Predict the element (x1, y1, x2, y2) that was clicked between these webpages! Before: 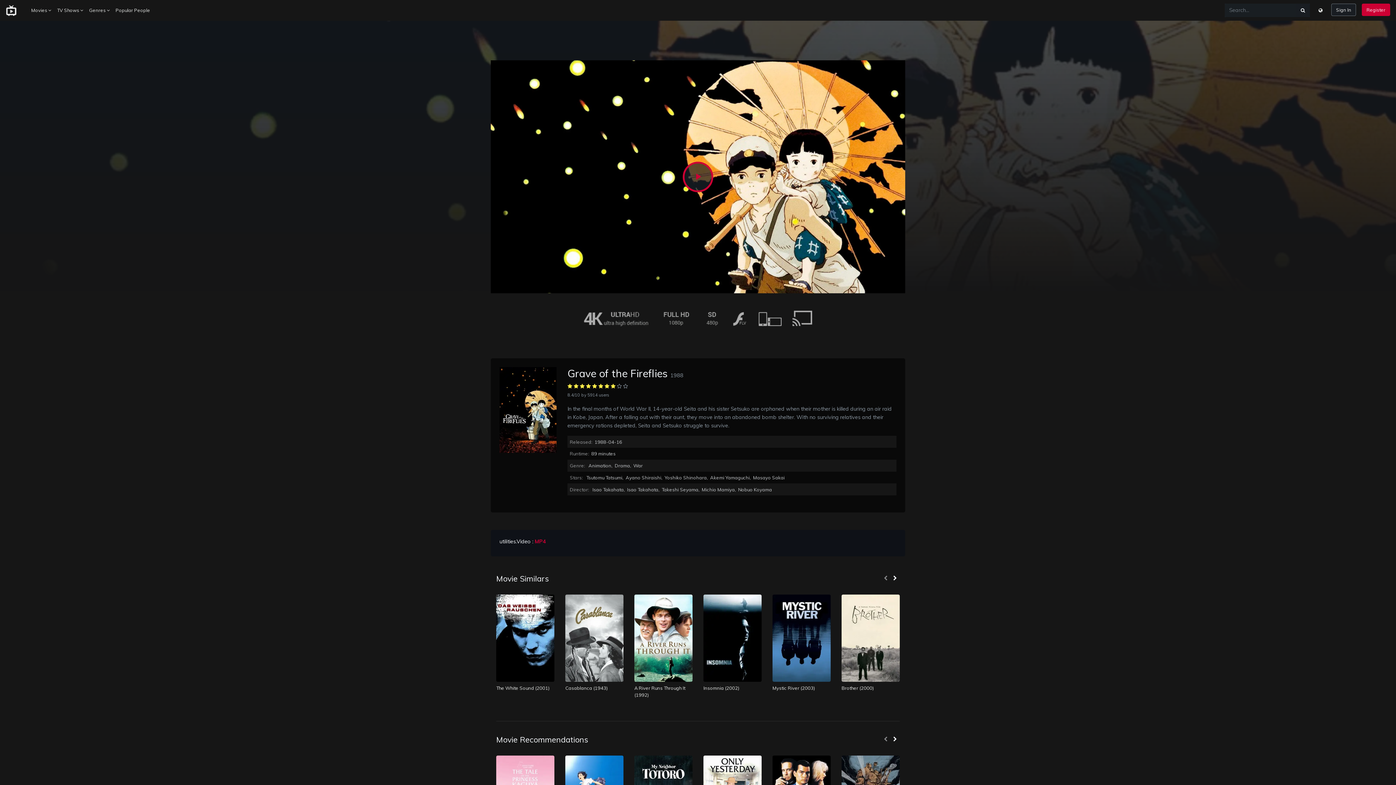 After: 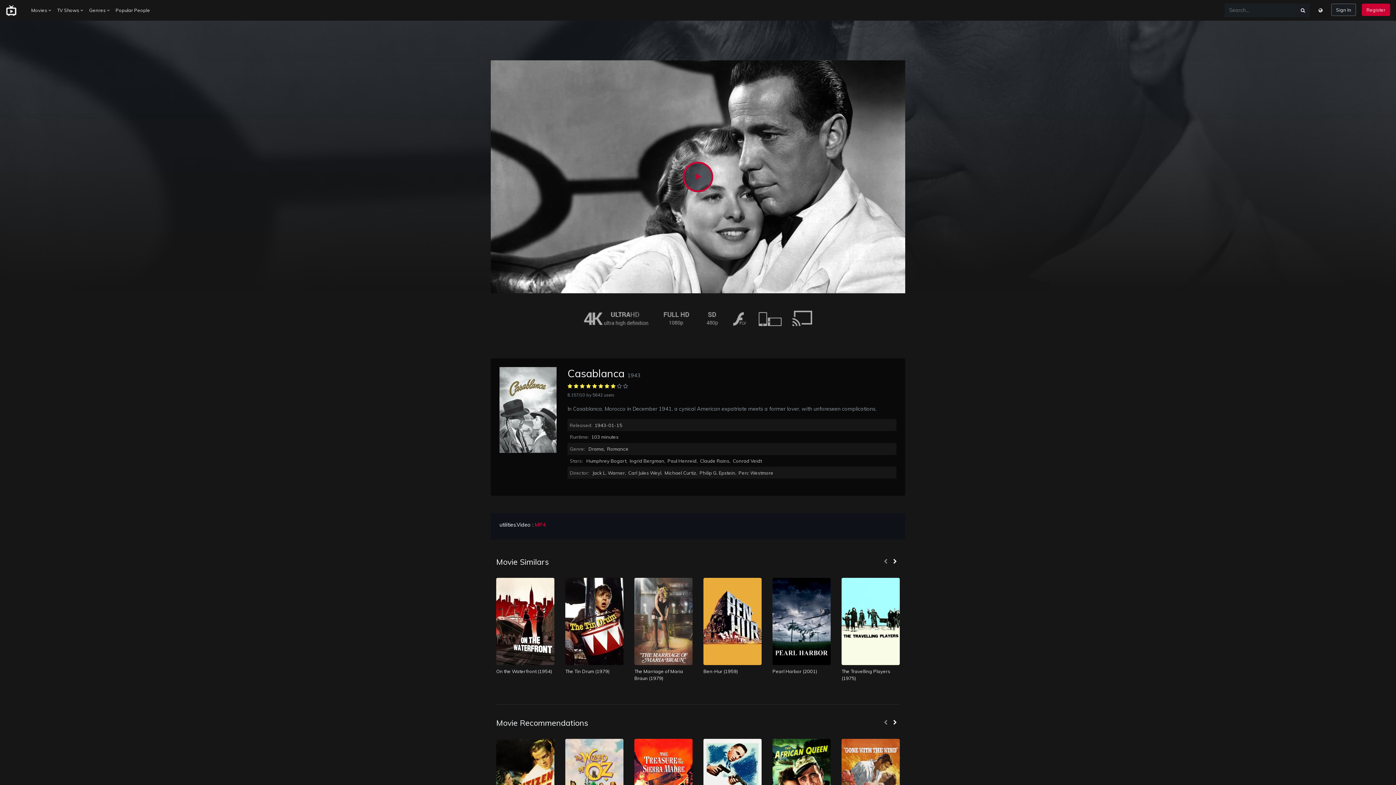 Action: label: Casablanca (1943) bbox: (565, 685, 608, 691)